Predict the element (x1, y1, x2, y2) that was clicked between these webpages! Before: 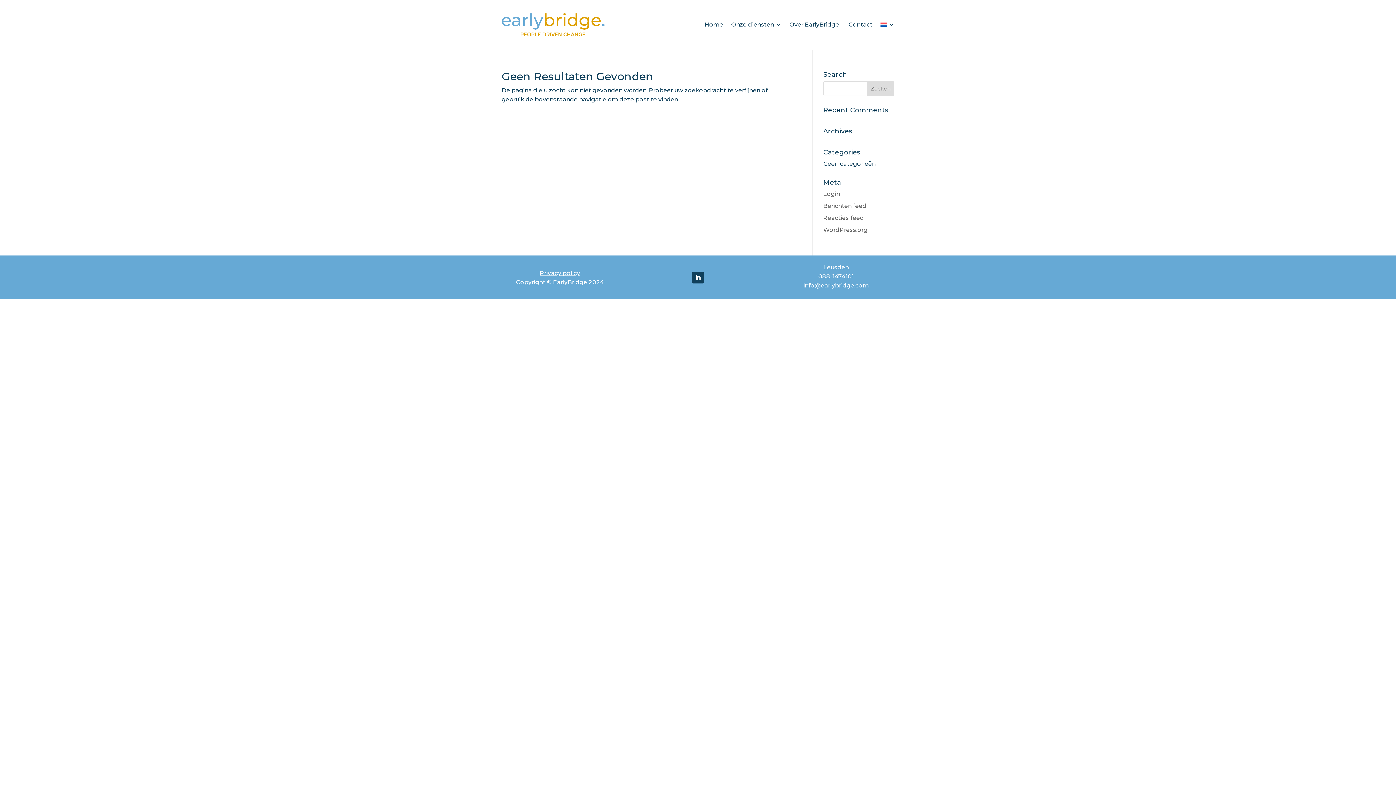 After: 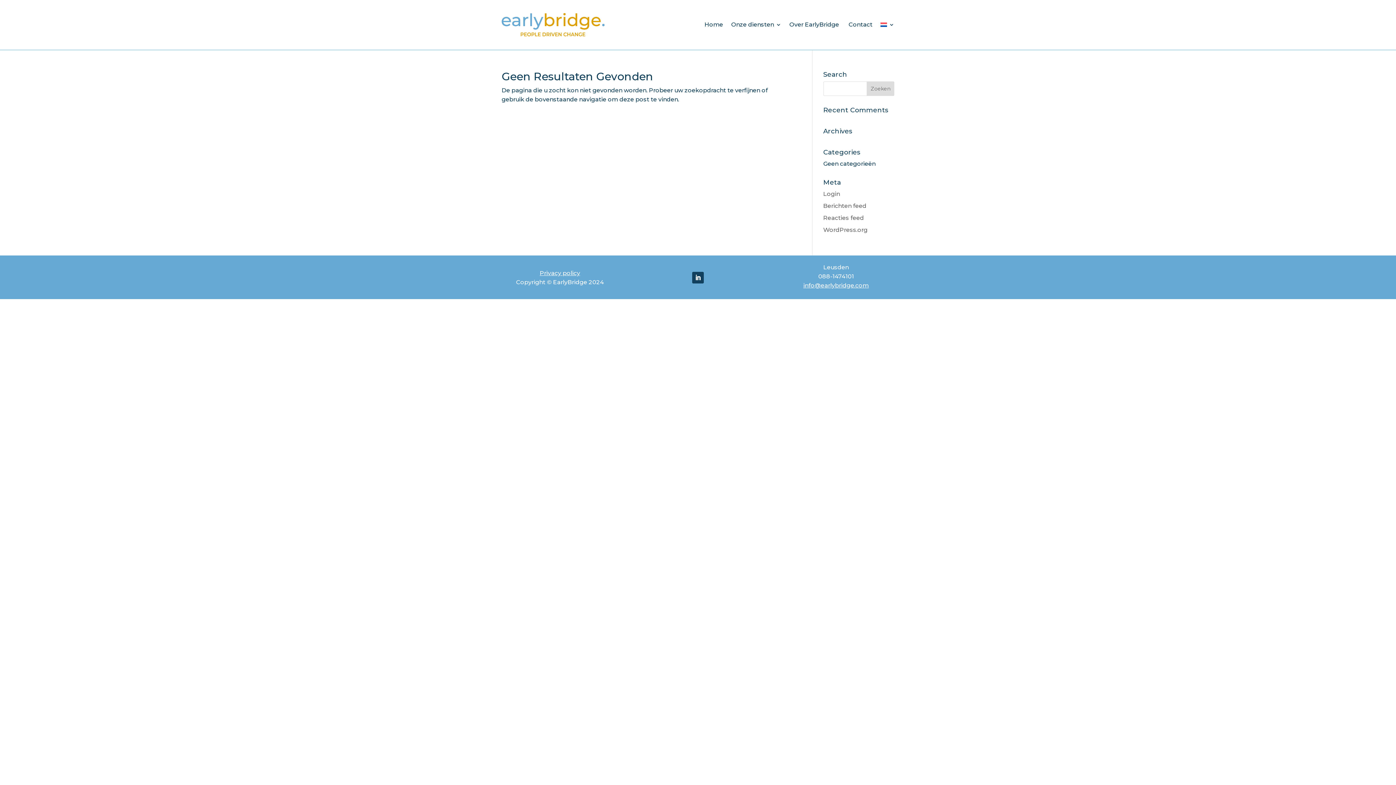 Action: bbox: (803, 282, 869, 289) label: info@earlybridge.com